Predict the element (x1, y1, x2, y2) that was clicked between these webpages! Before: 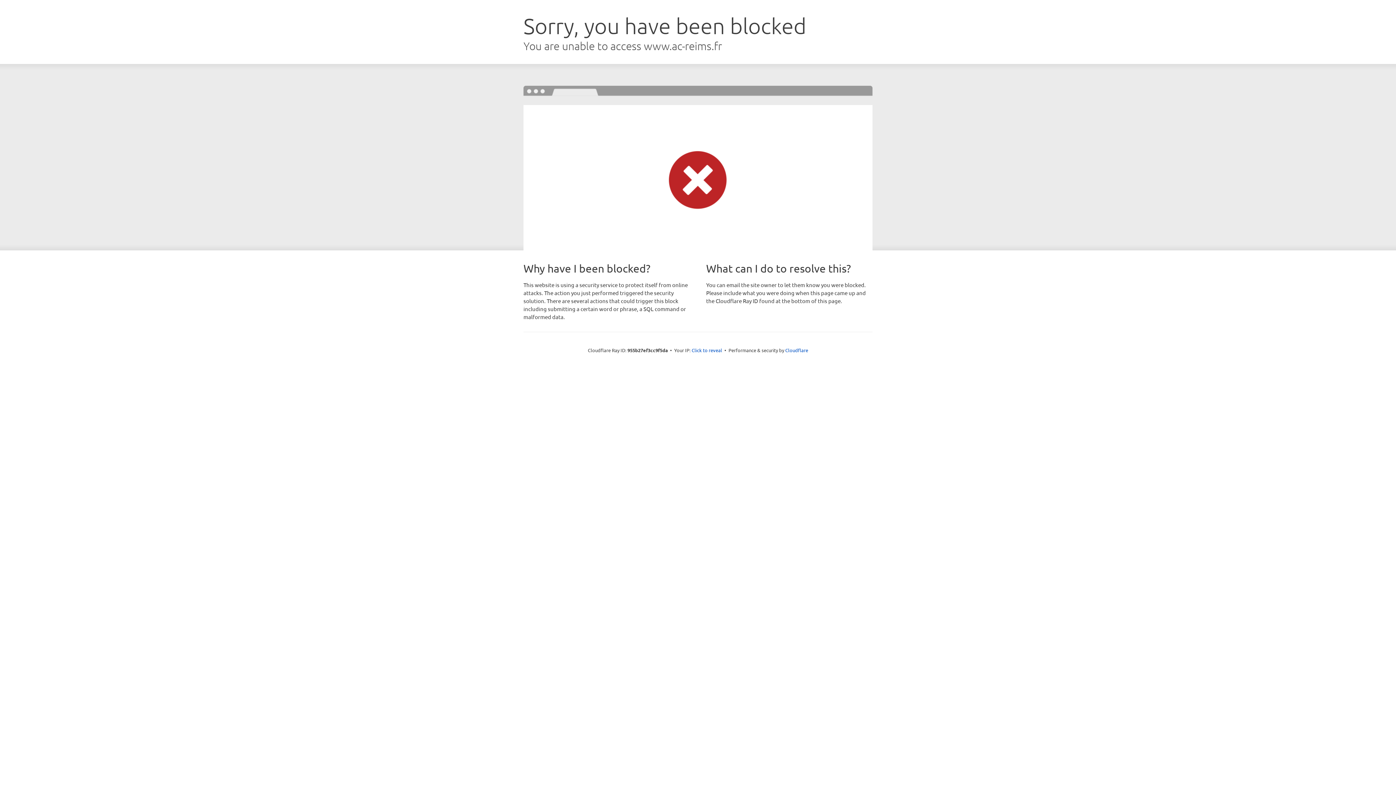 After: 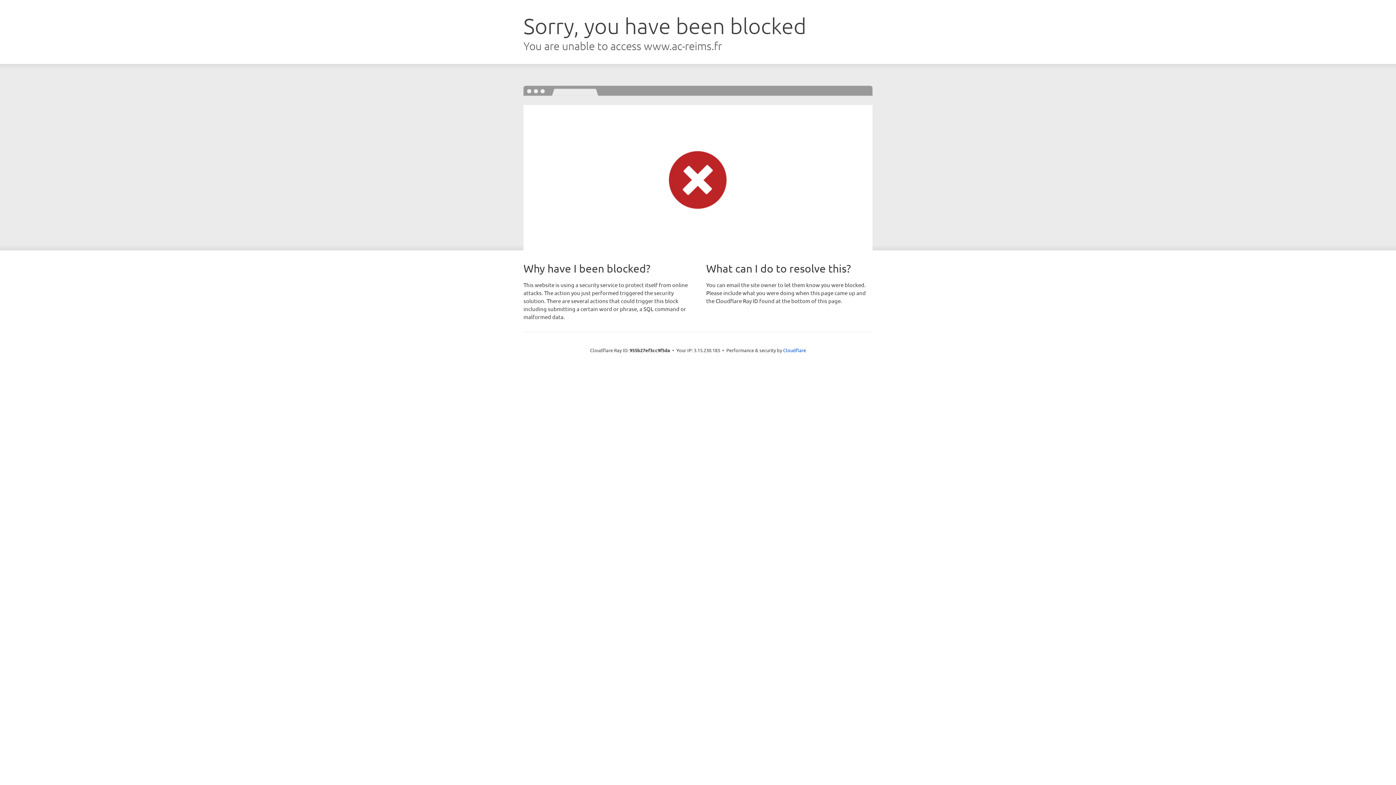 Action: bbox: (691, 346, 722, 353) label: Click to reveal